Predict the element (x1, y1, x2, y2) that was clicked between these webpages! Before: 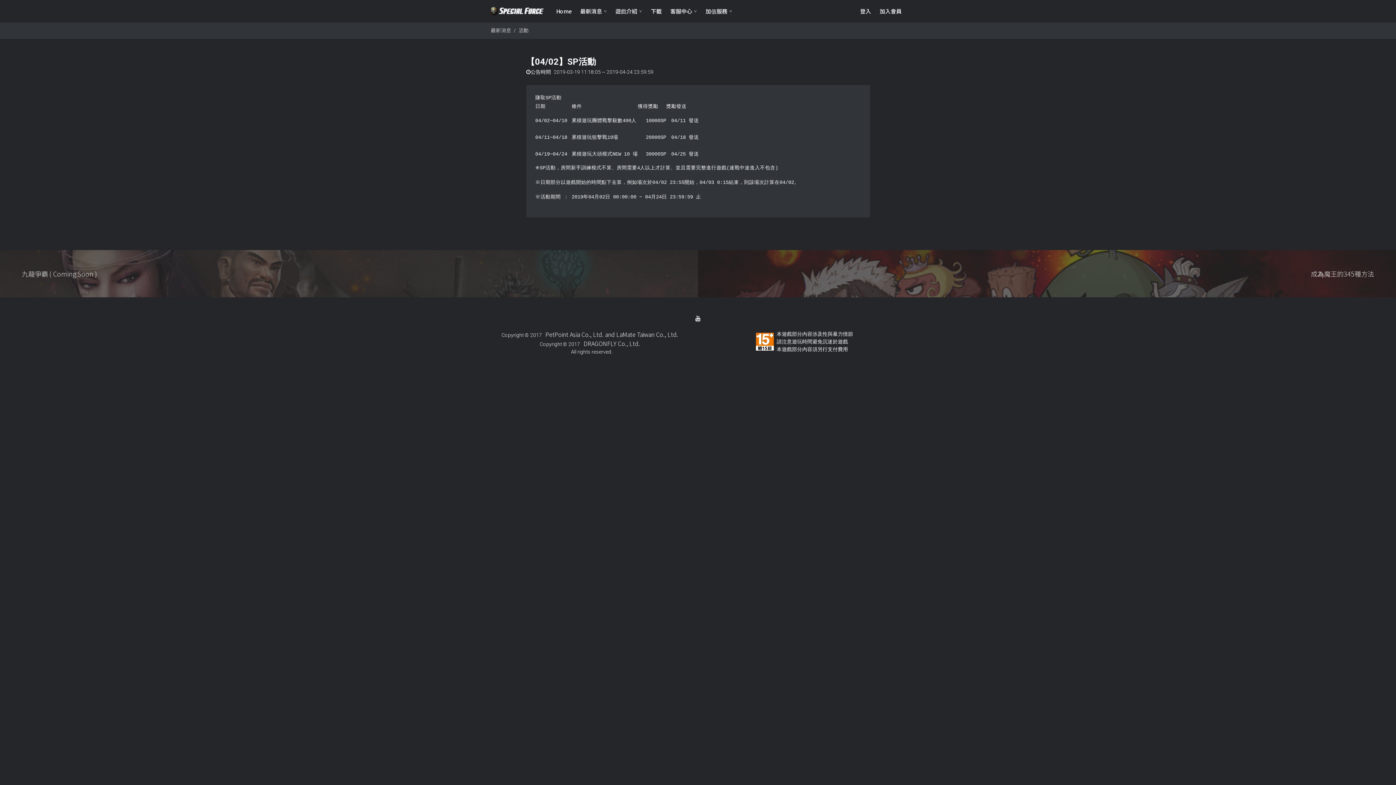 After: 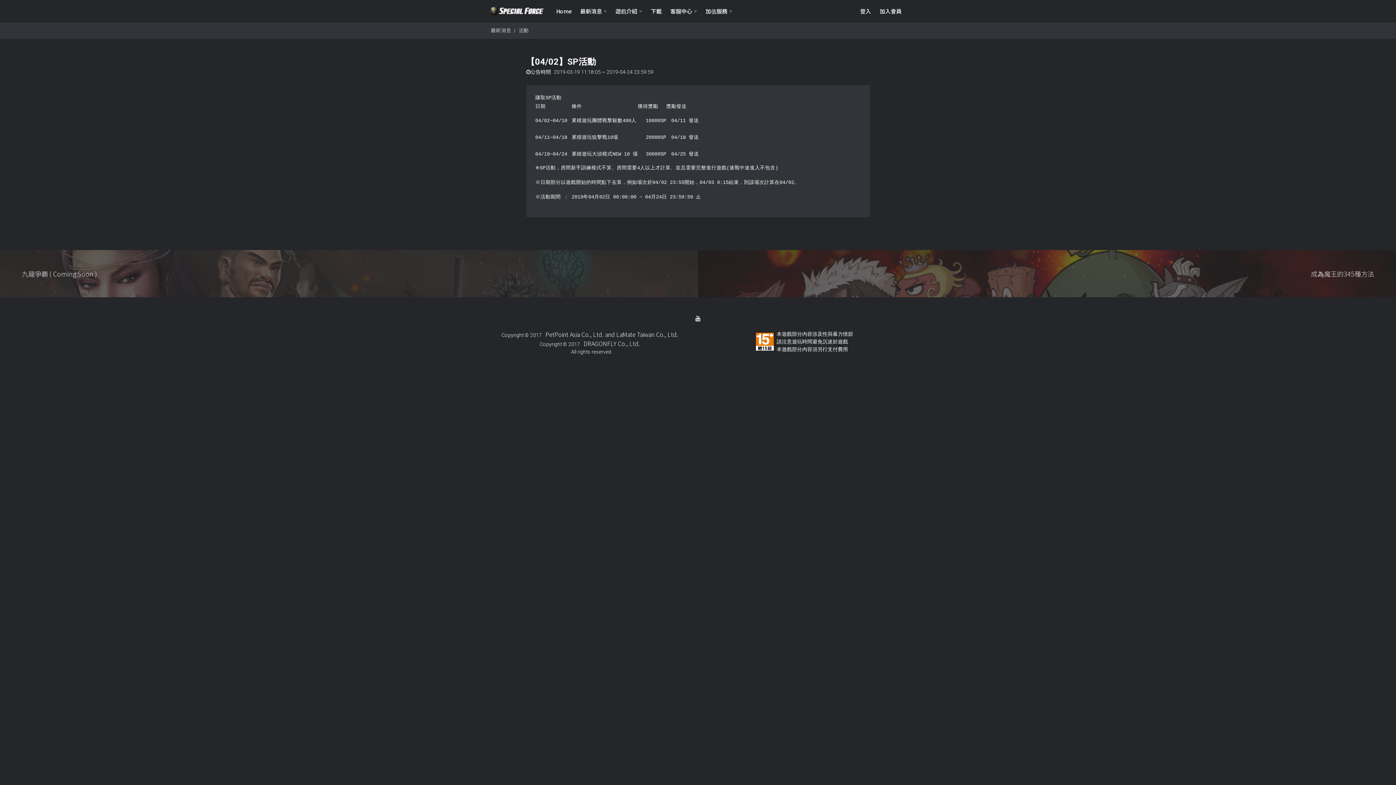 Action: label: 最新消息 bbox: (490, 26, 511, 33)